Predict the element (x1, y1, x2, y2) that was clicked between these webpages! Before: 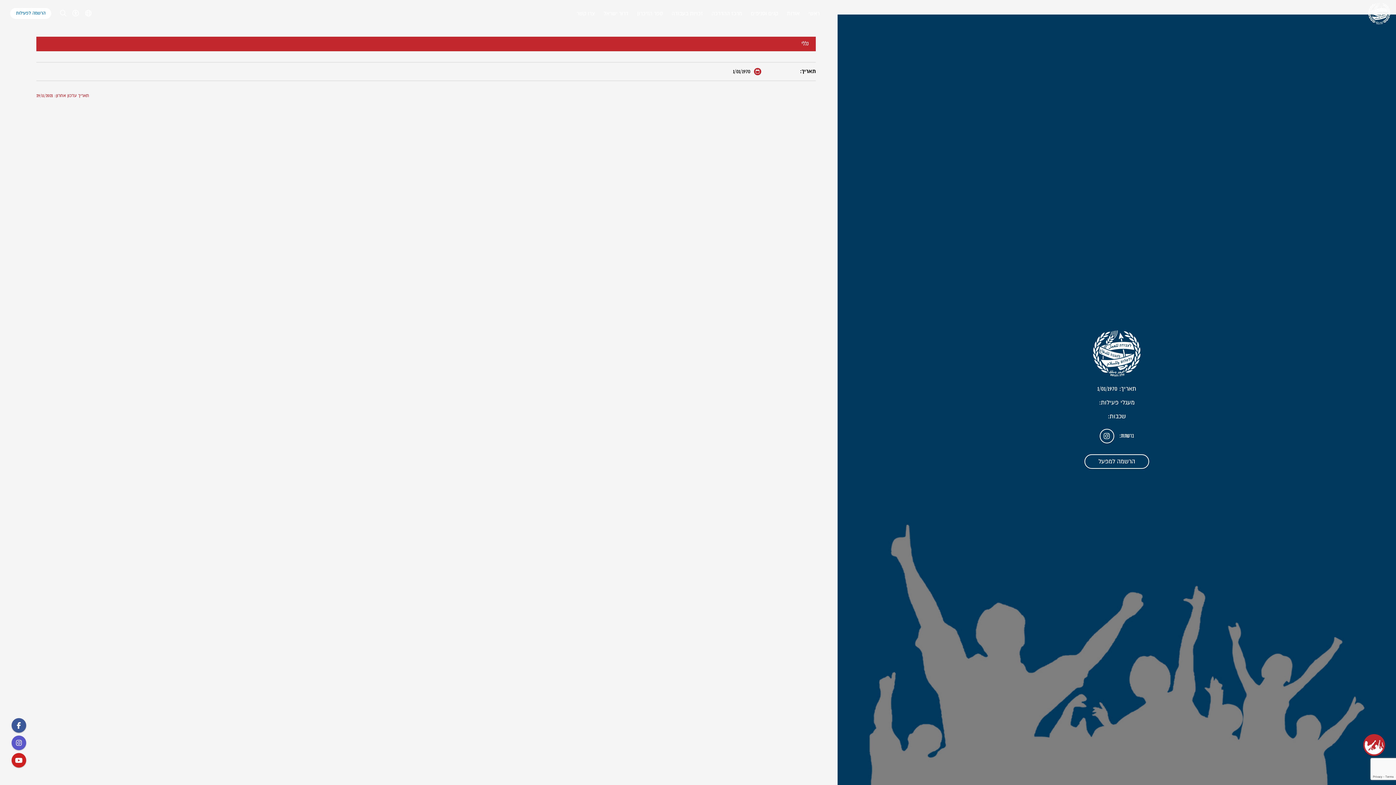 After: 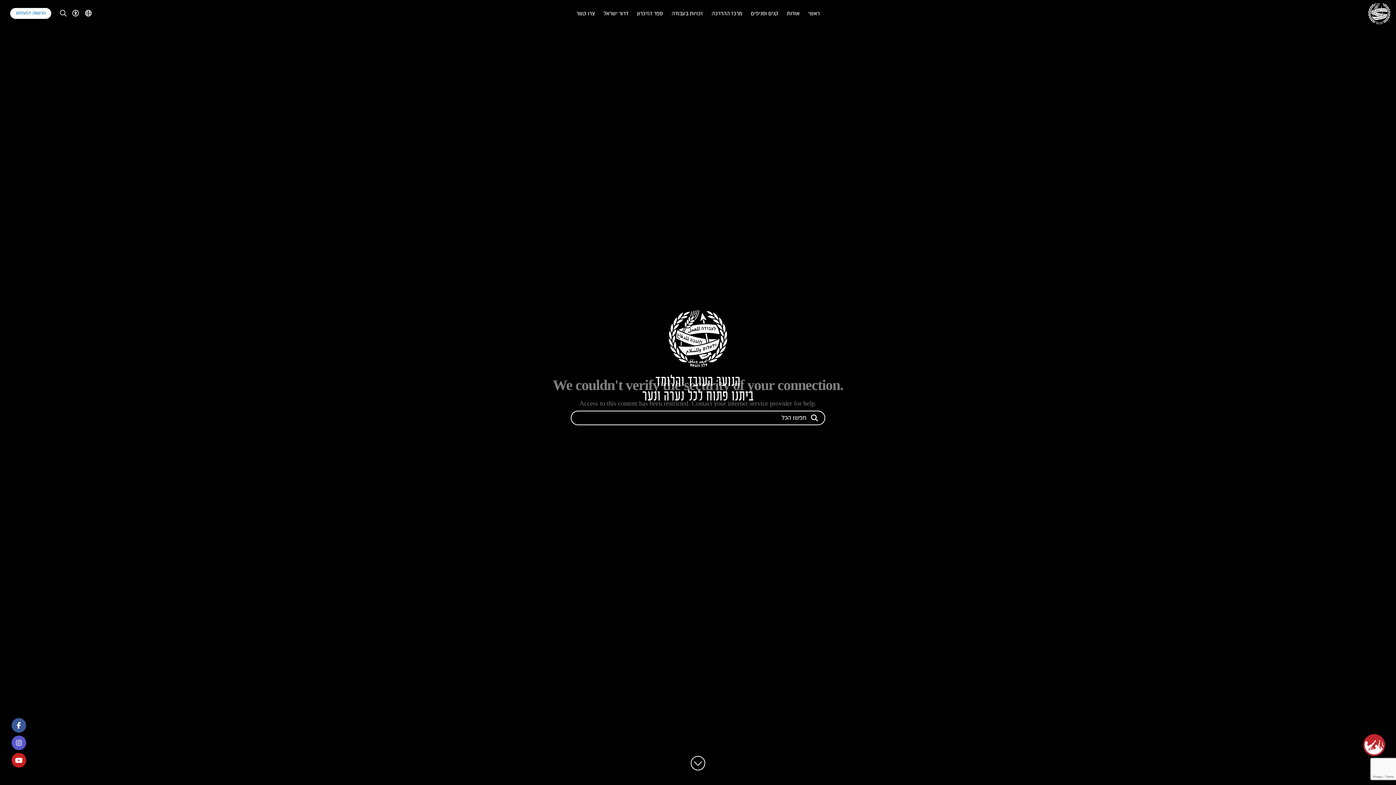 Action: bbox: (1368, 2, 1390, 24)